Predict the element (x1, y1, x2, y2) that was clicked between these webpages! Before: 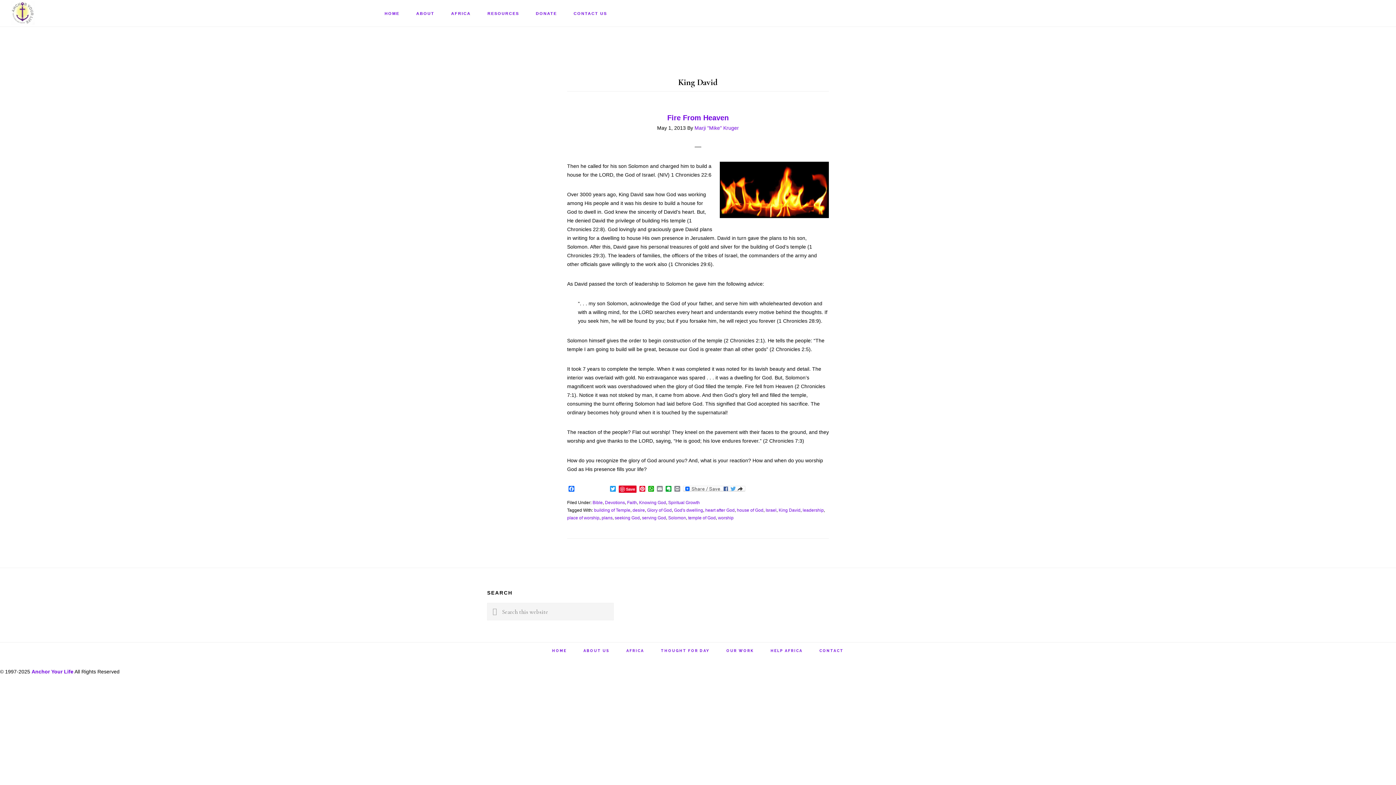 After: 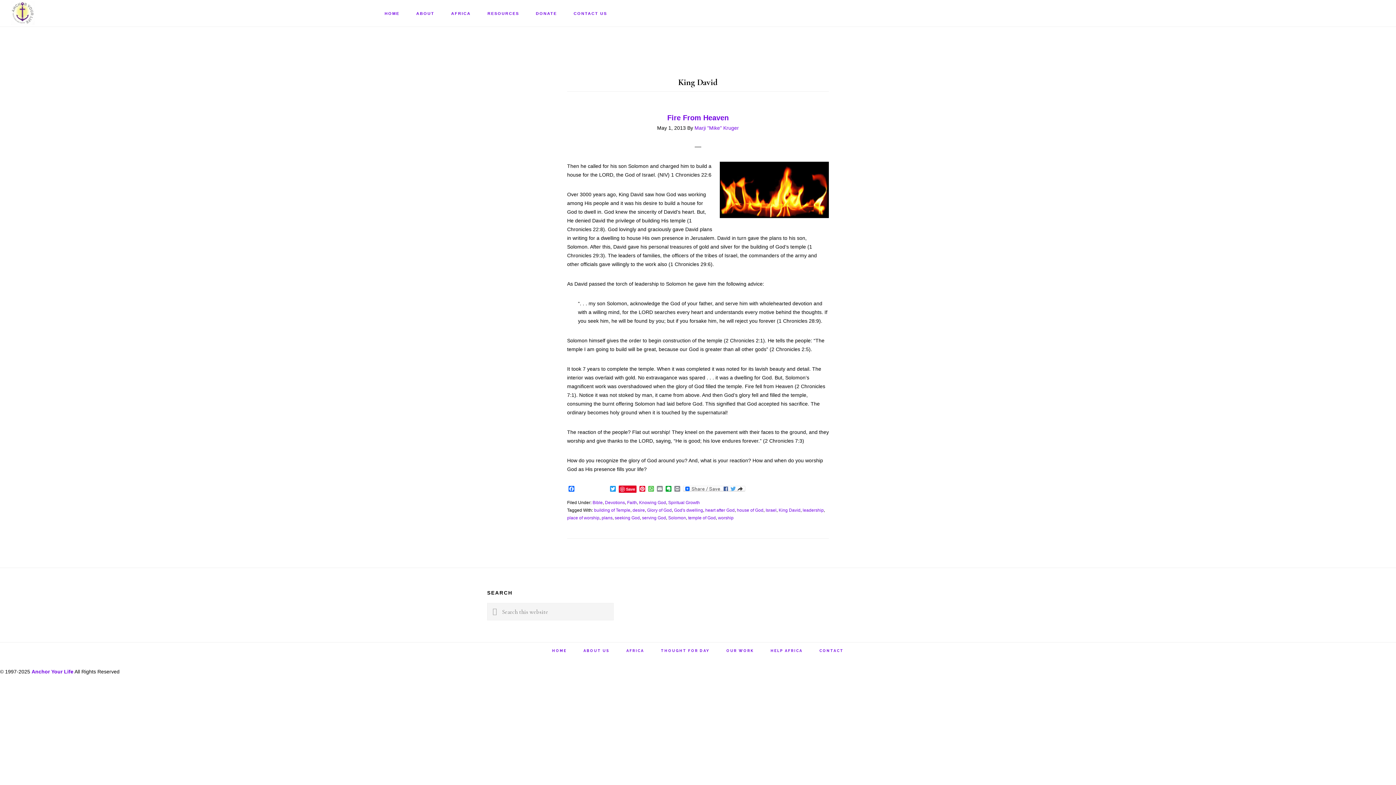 Action: bbox: (646, 486, 655, 493) label: WhatsApp